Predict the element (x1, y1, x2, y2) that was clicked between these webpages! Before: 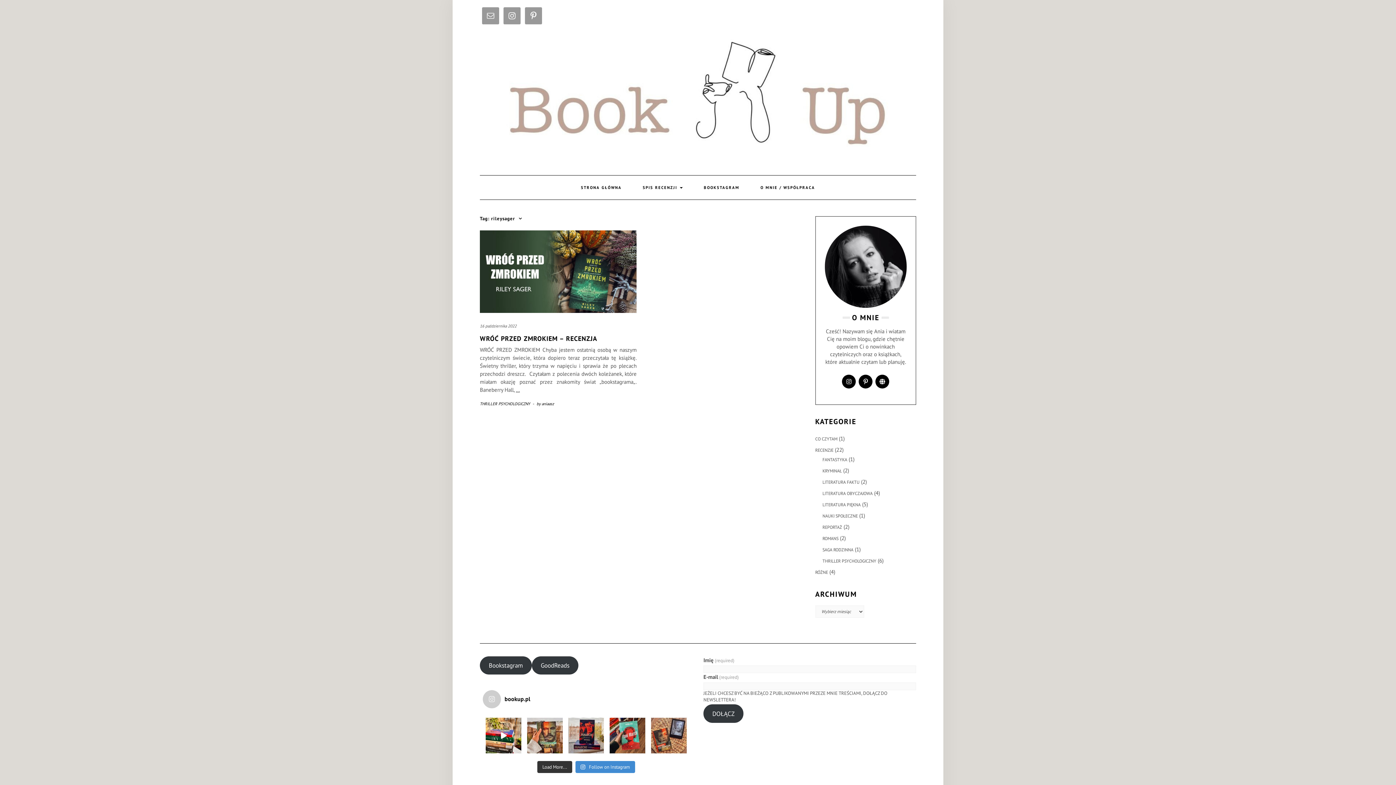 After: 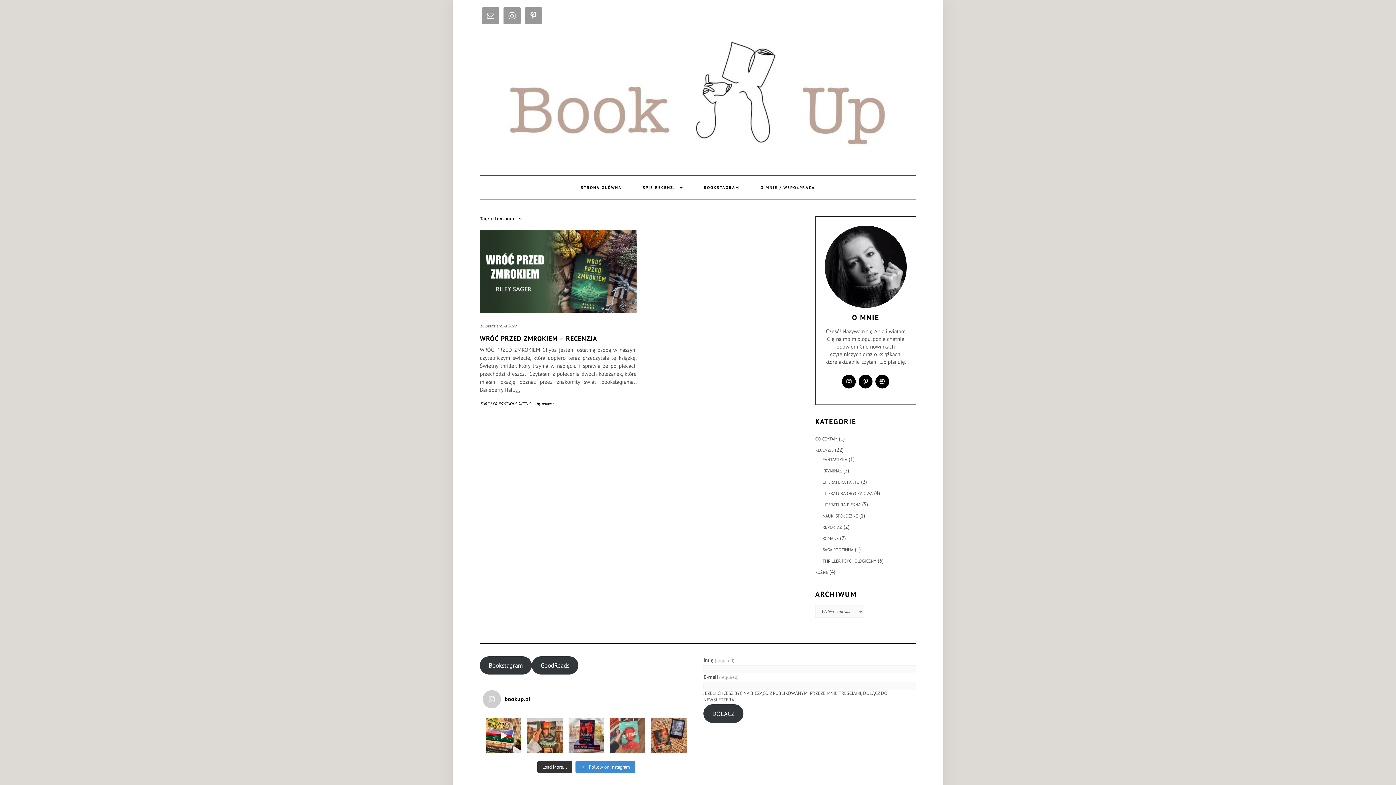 Action: bbox: (609, 718, 645, 753) label: „Pani March”  Na samym początku musz